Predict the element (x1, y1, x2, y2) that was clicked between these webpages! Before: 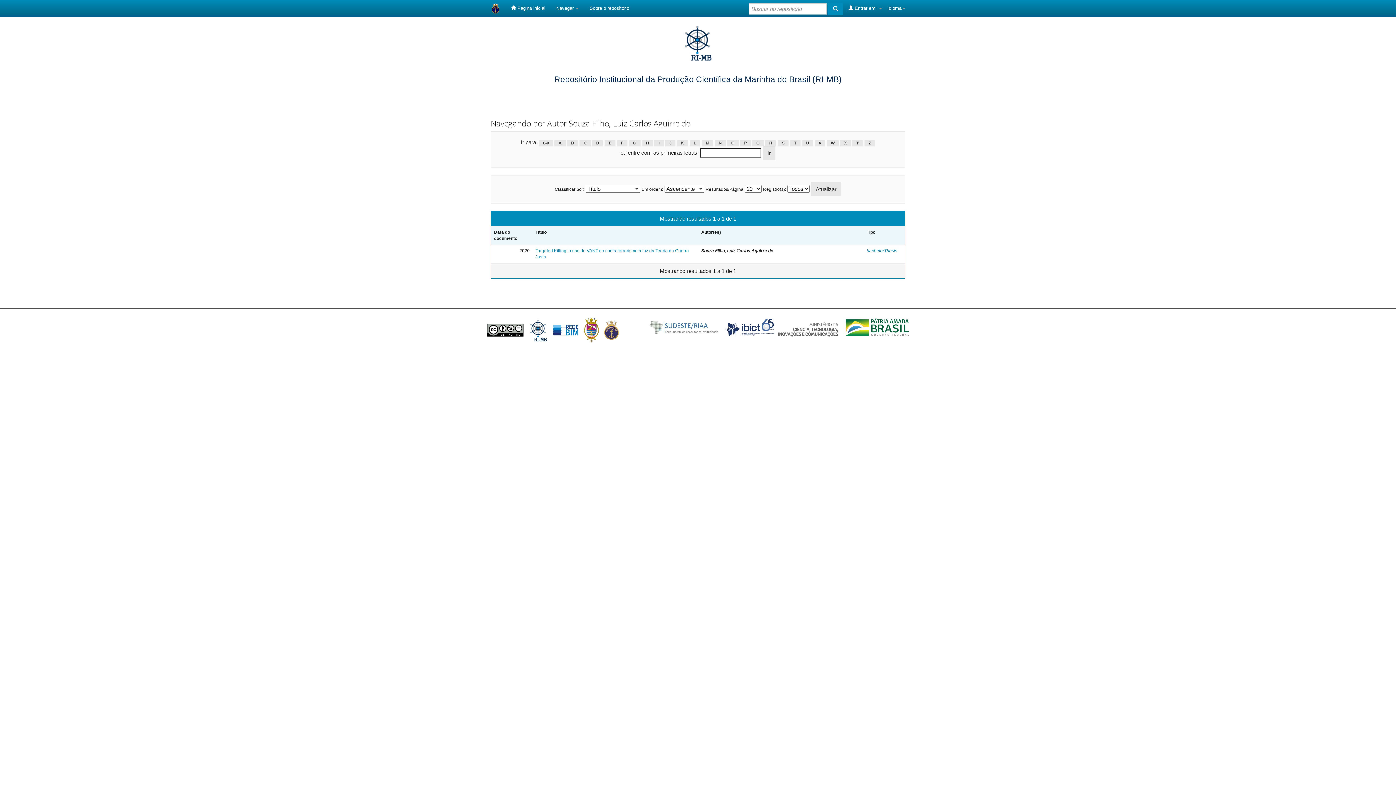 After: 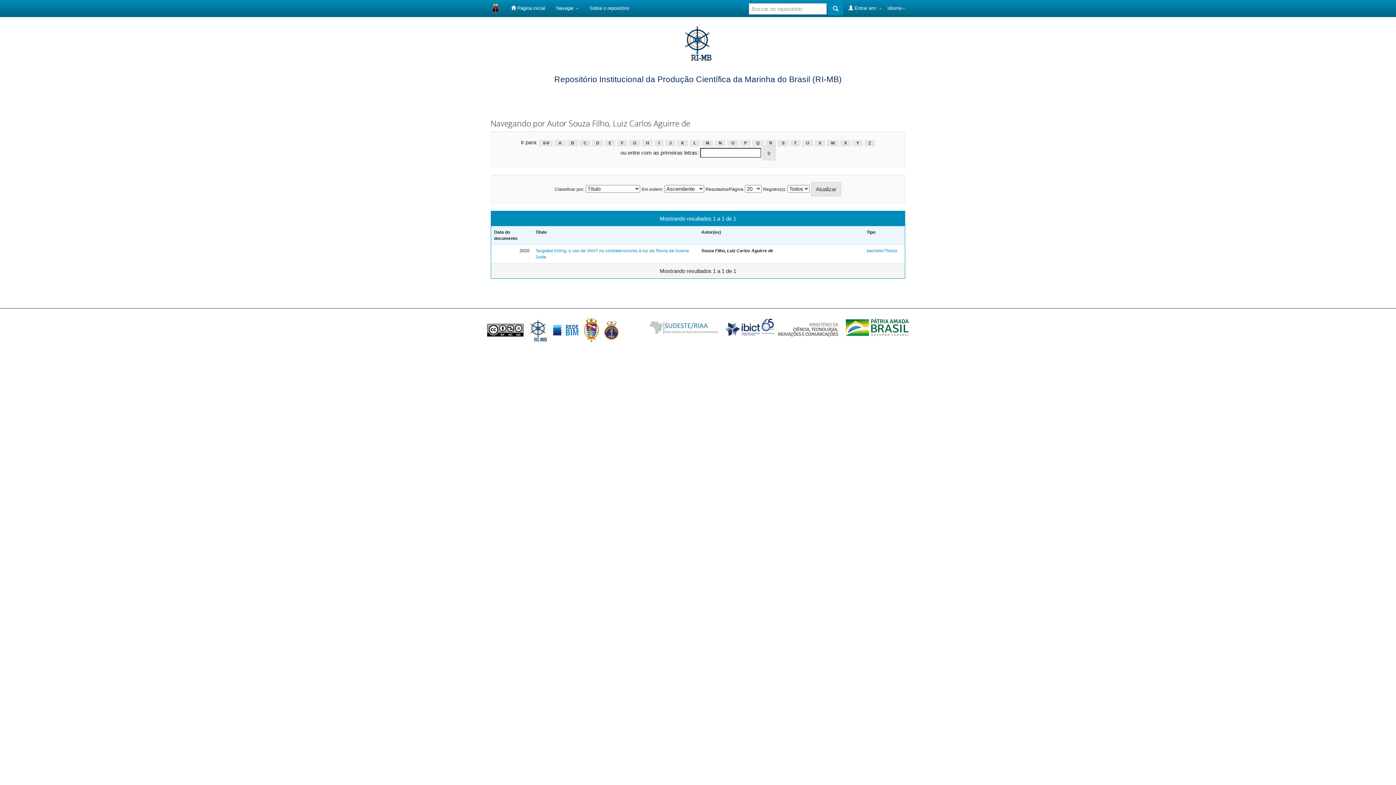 Action: bbox: (790, 139, 800, 146) label: T